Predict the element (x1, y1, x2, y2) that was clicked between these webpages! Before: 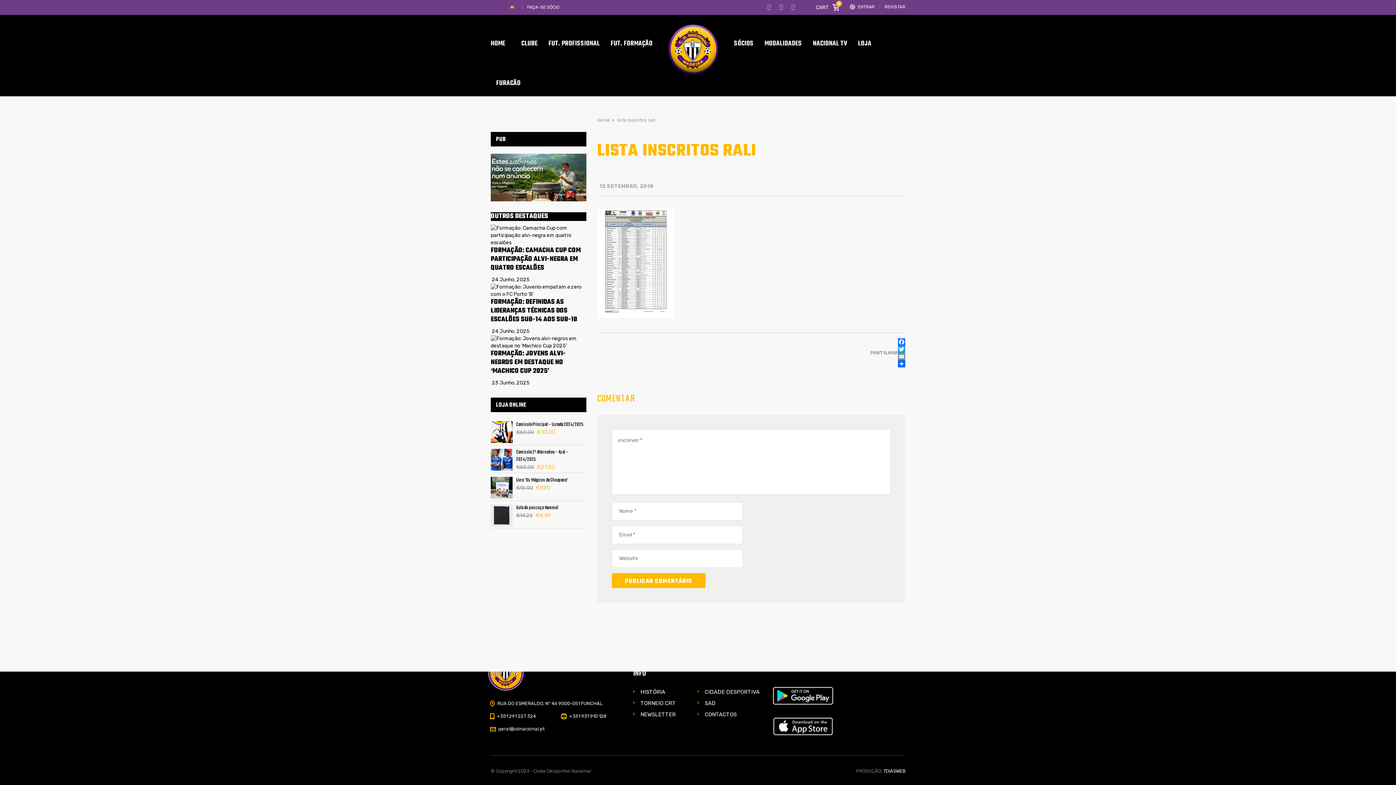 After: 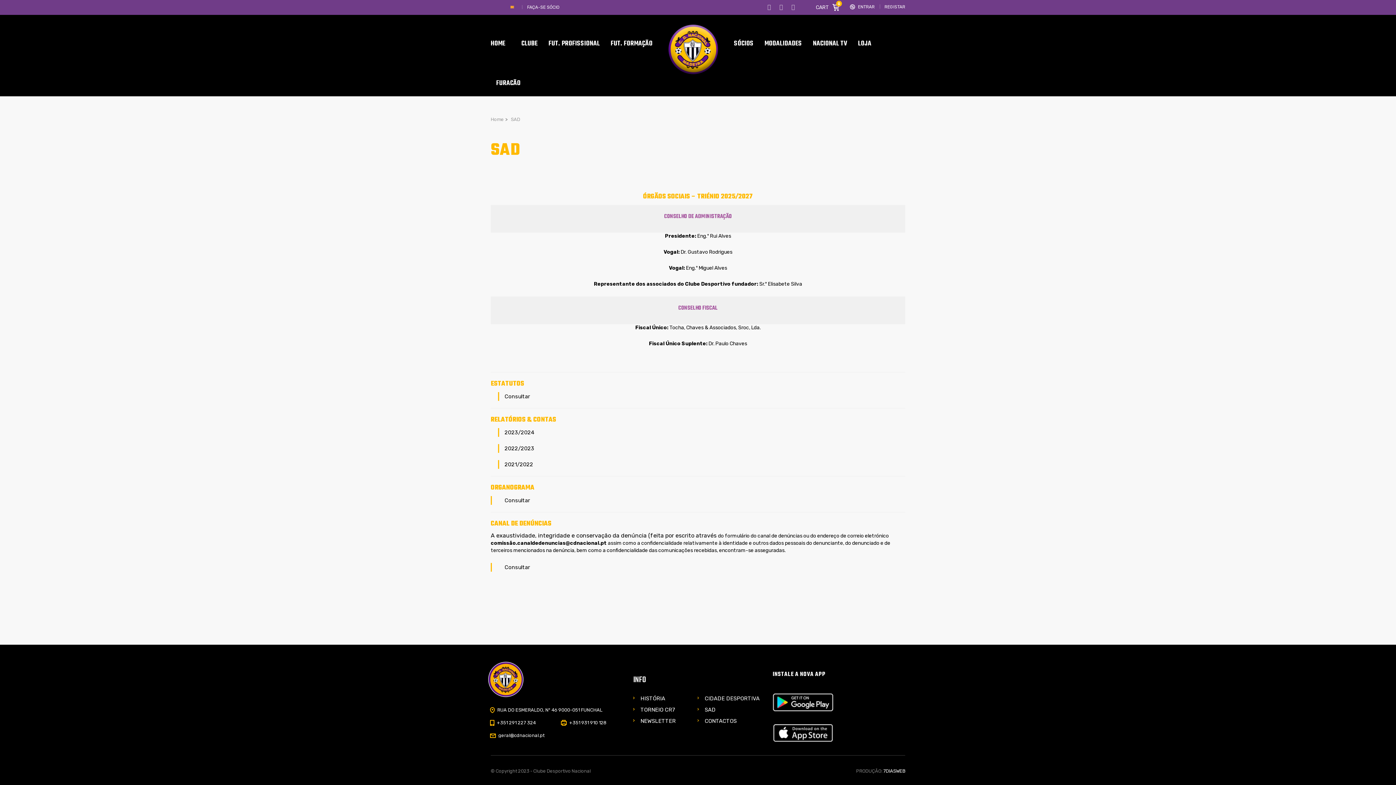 Action: bbox: (704, 698, 715, 709) label: SAD